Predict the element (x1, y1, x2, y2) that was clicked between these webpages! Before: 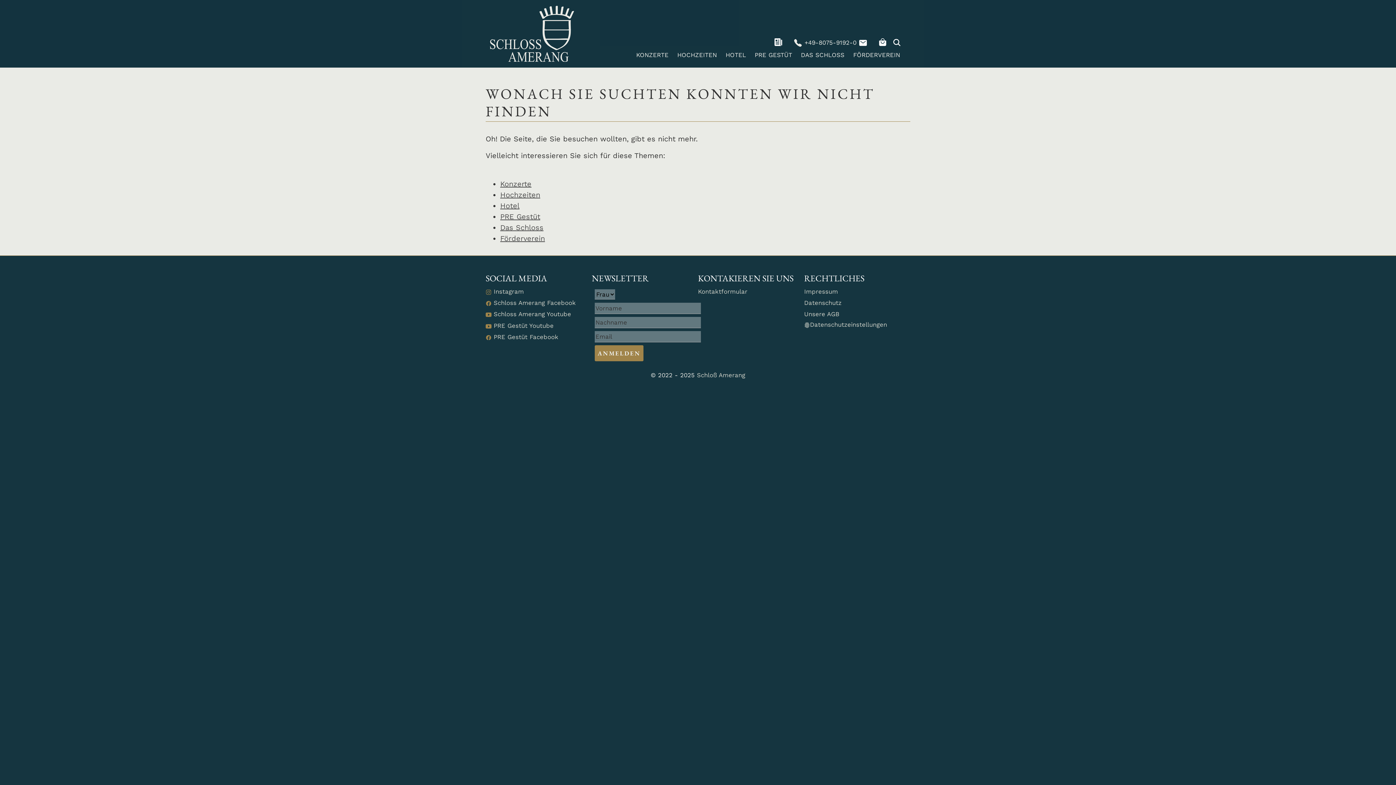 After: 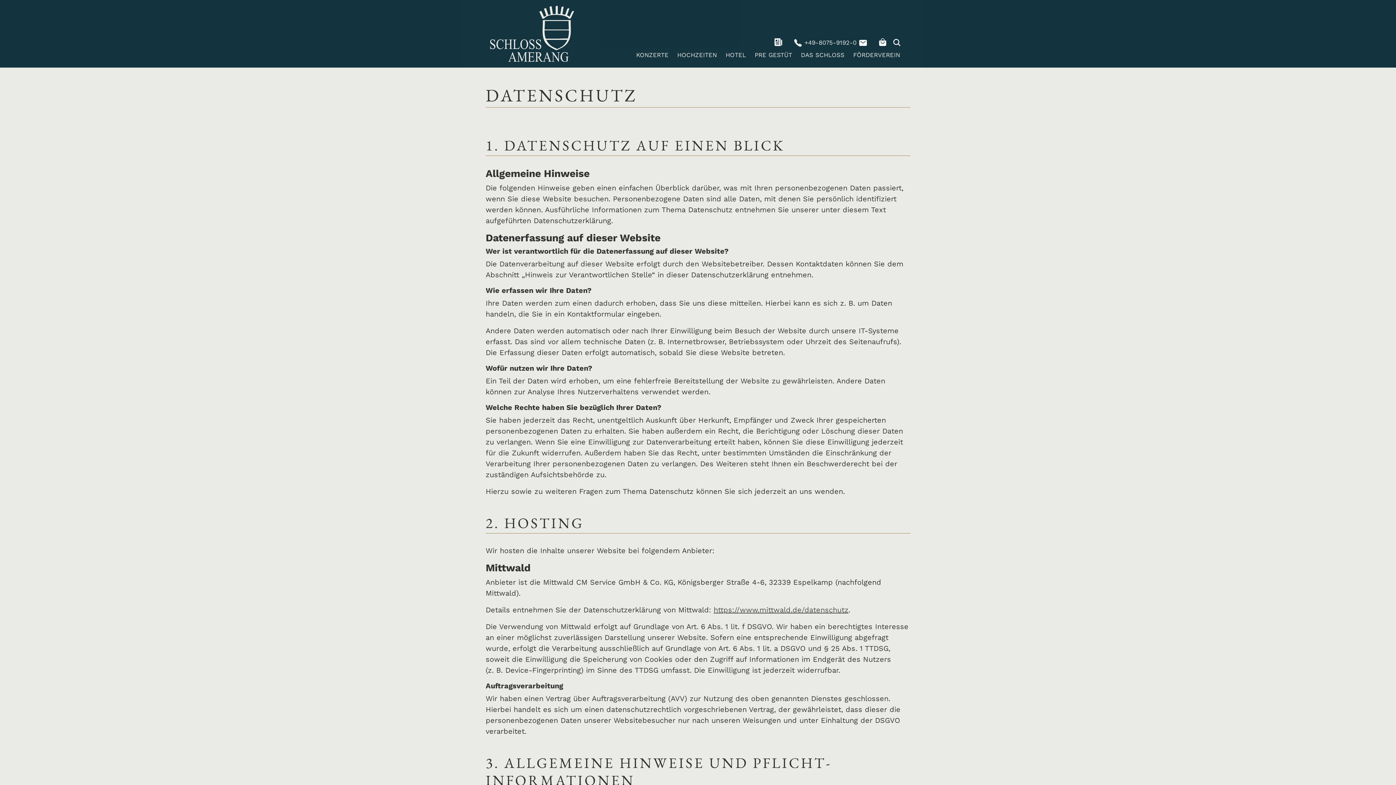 Action: label: Datenschutz bbox: (804, 299, 841, 306)